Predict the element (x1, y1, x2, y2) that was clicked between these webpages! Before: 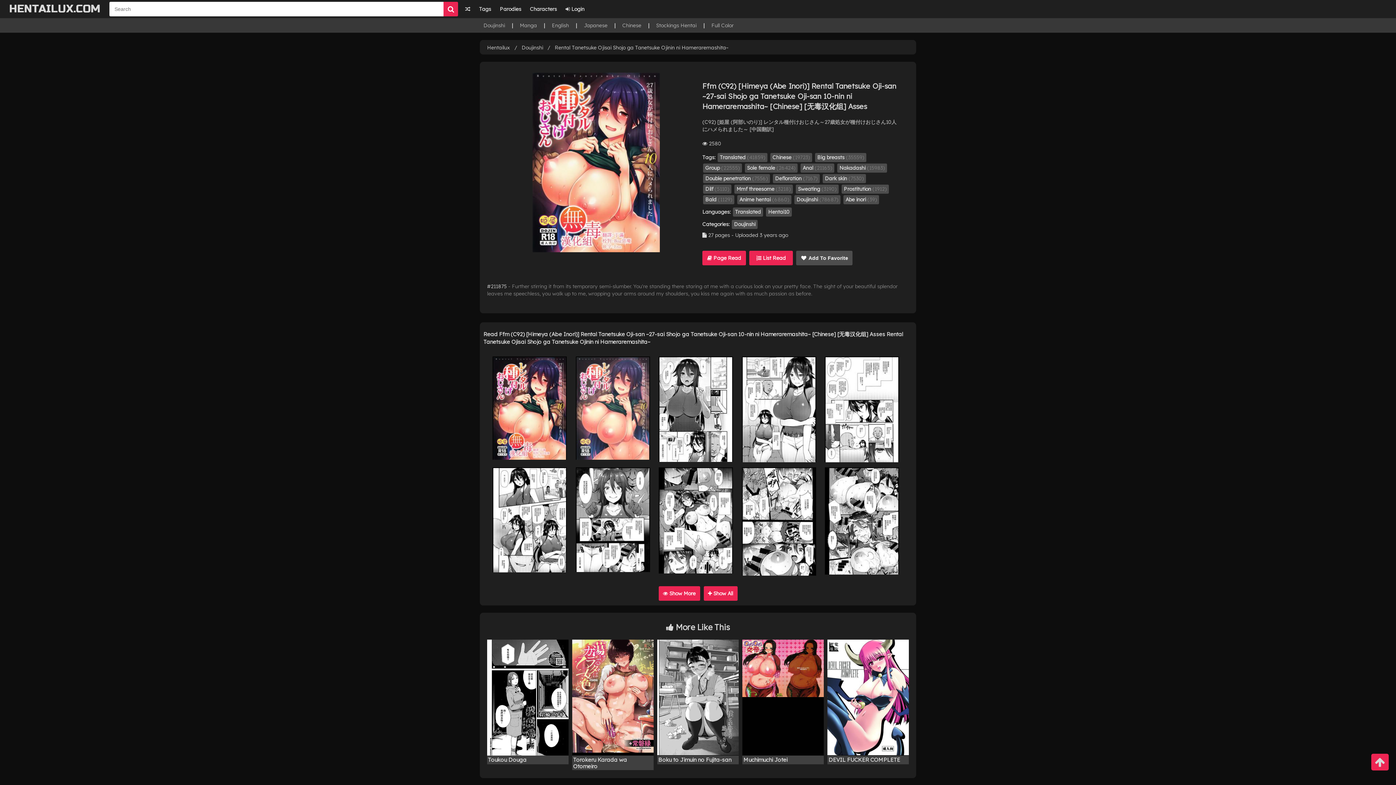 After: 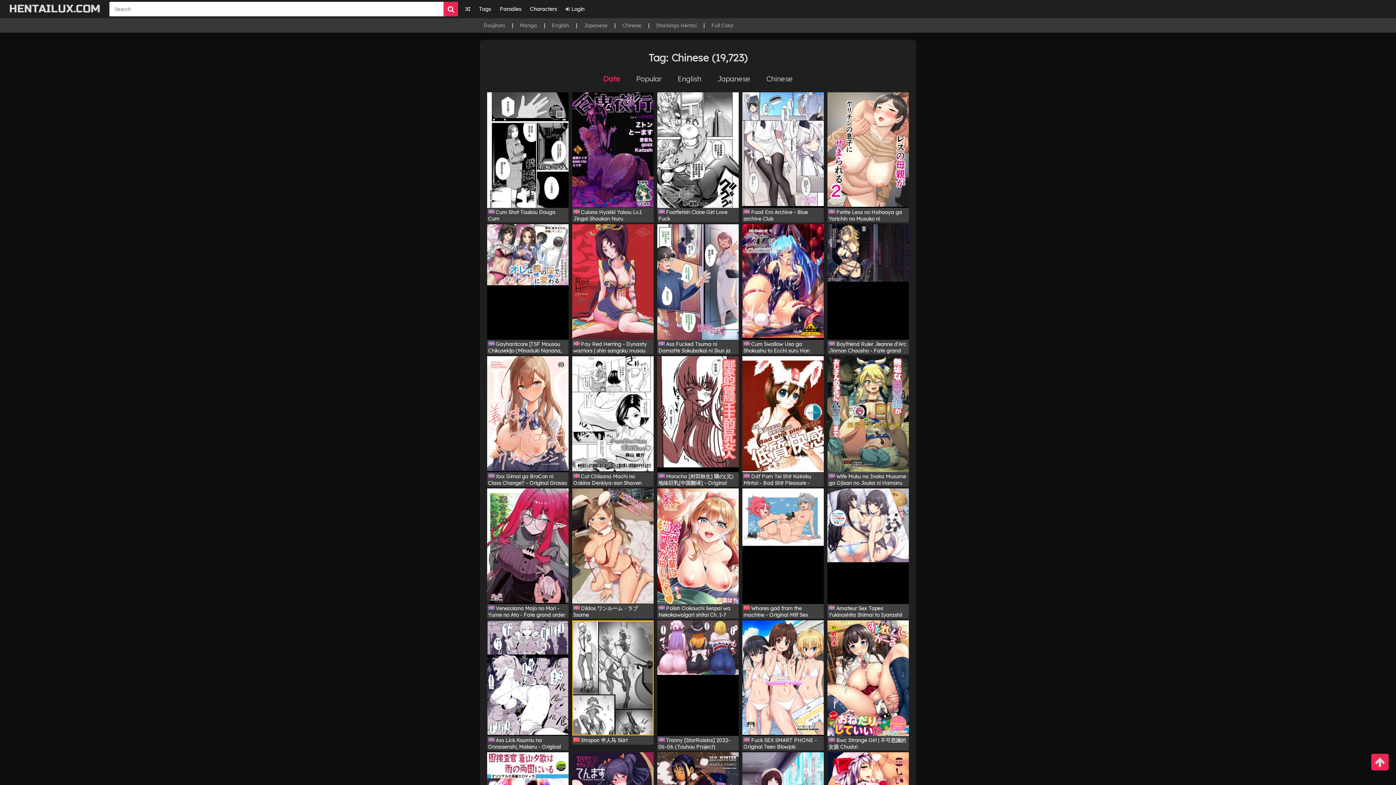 Action: bbox: (622, 22, 641, 28) label: Chinese